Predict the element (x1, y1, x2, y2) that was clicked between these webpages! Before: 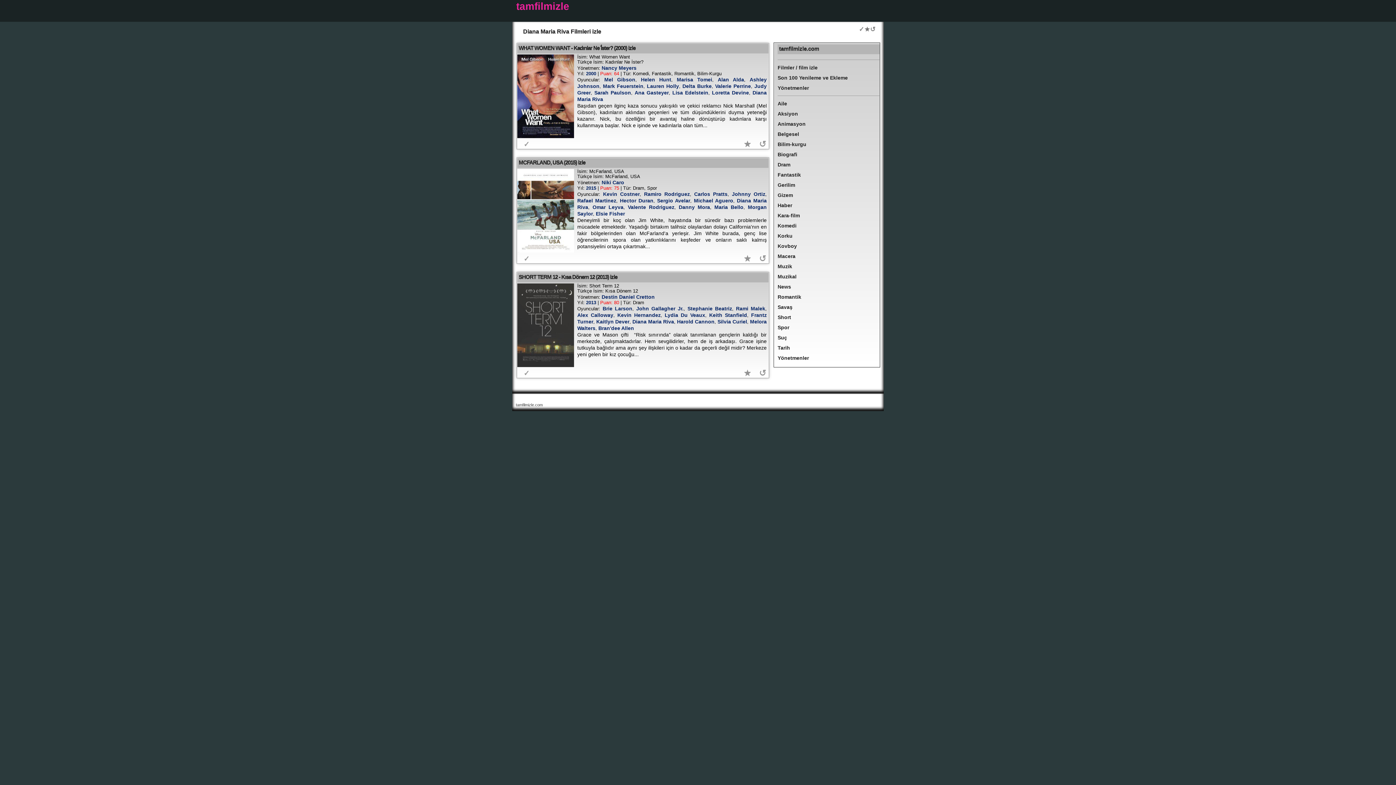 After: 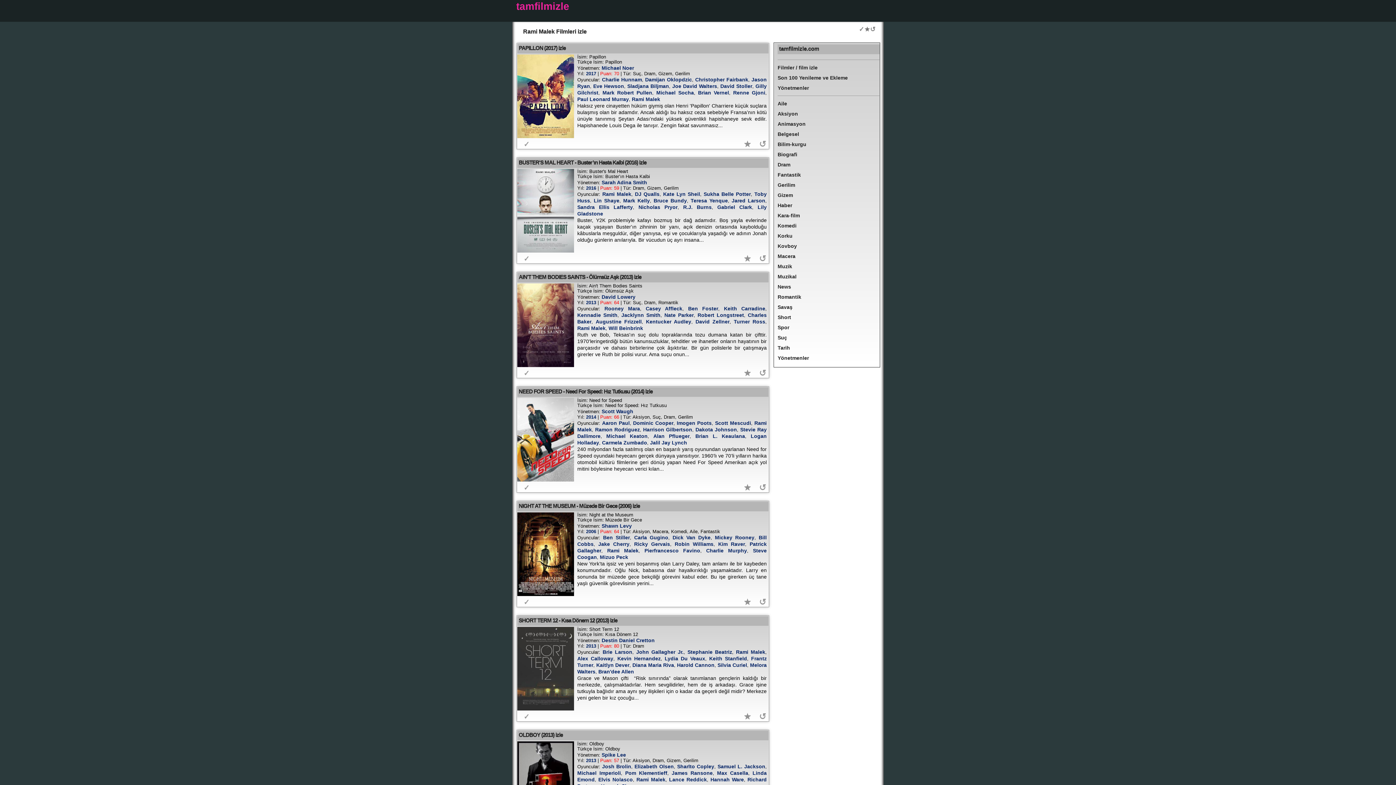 Action: label: Rami Malek bbox: (736, 305, 765, 311)